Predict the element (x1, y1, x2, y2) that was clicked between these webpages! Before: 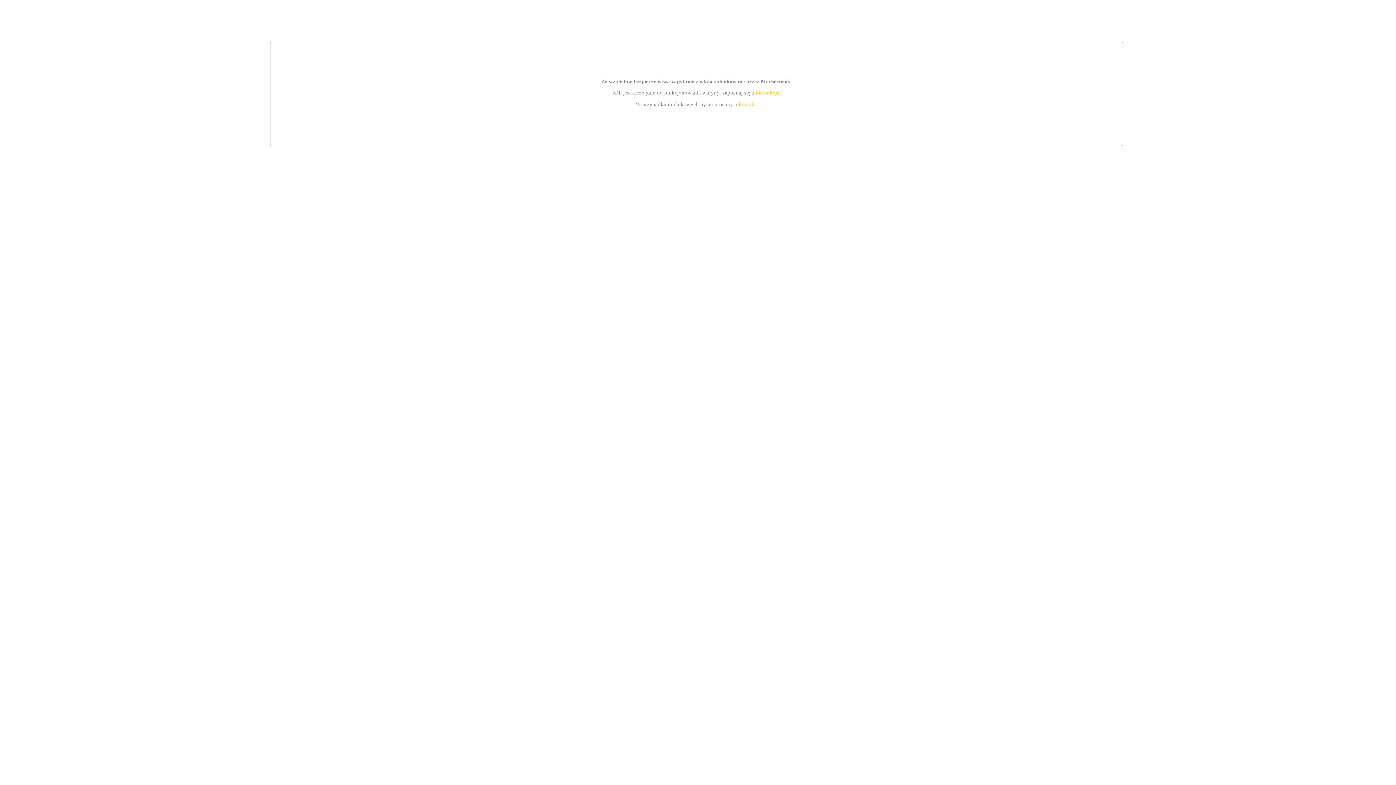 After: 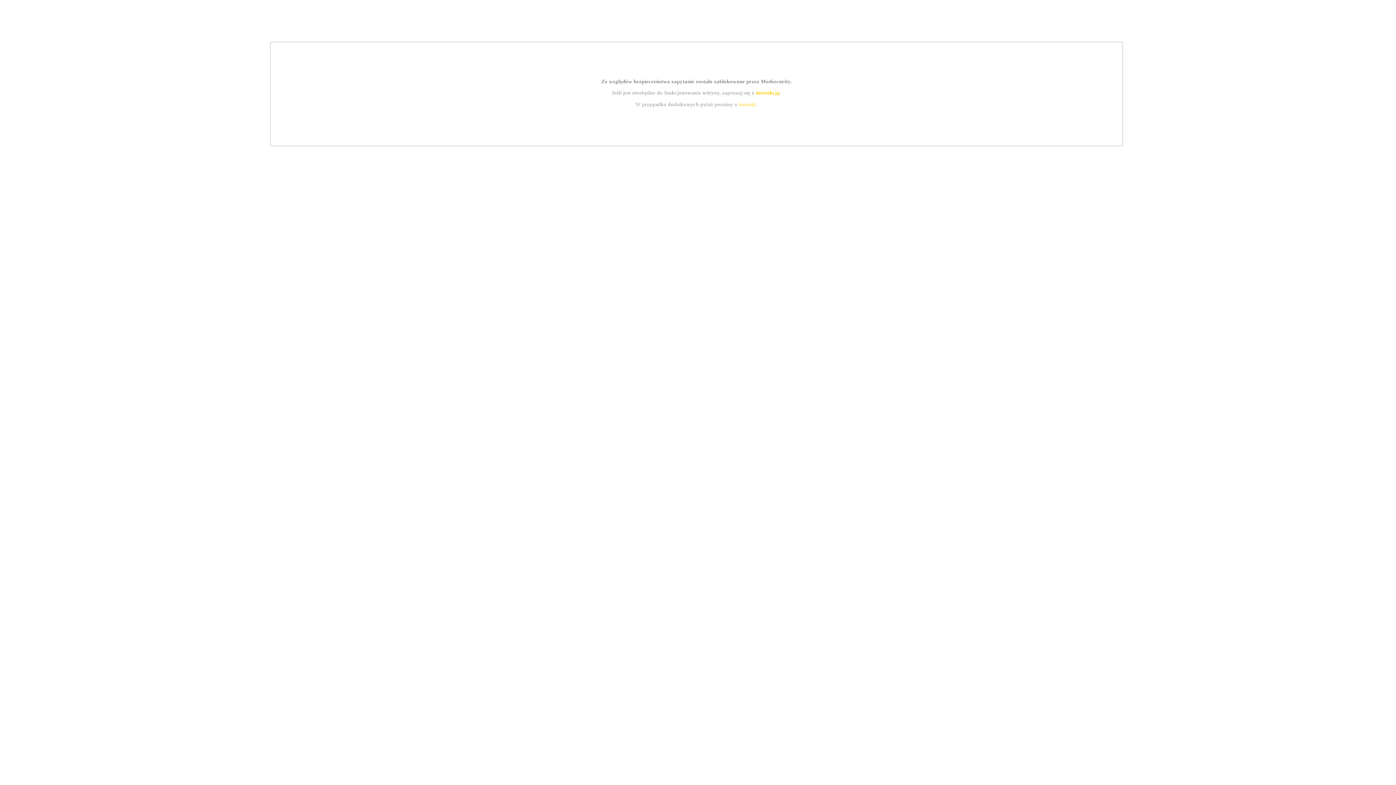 Action: label: kontakt bbox: (739, 101, 756, 107)